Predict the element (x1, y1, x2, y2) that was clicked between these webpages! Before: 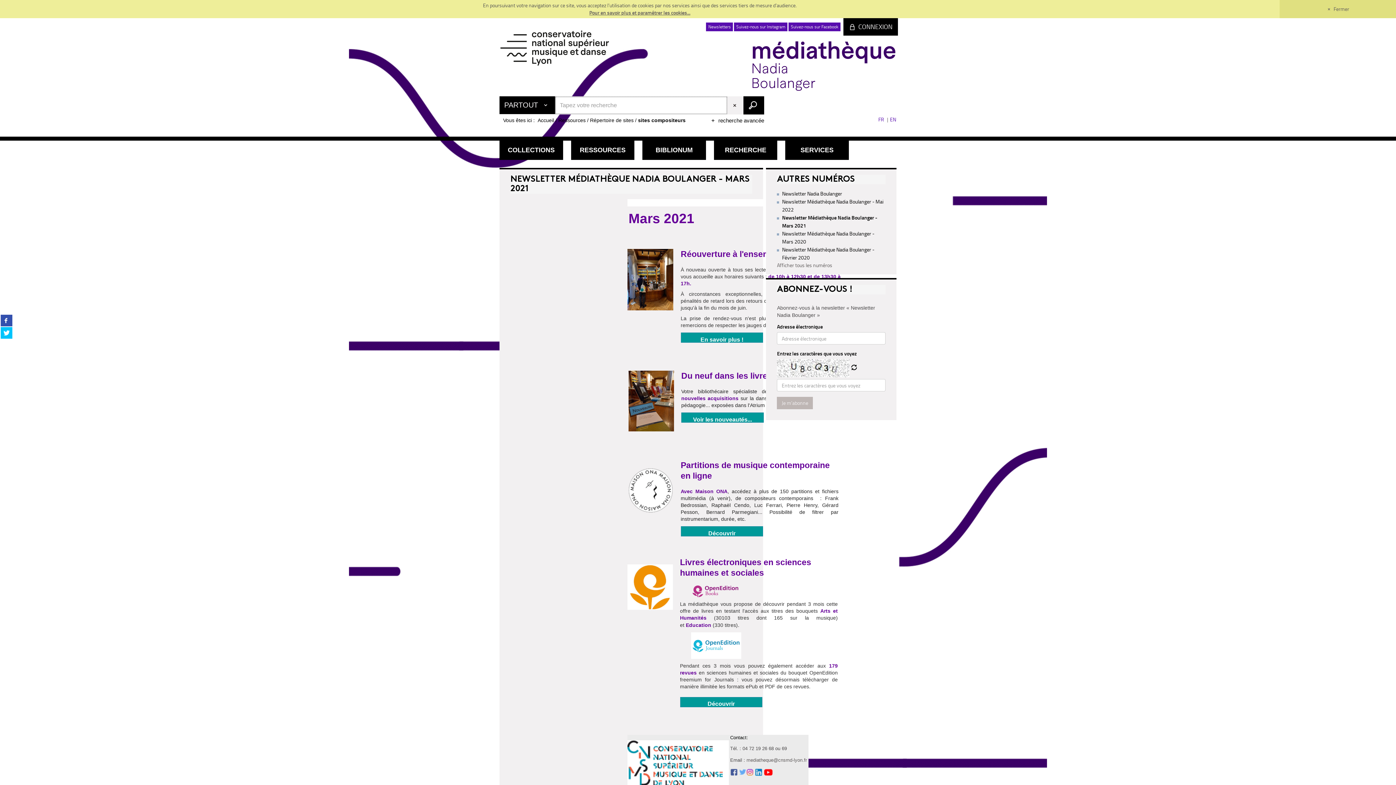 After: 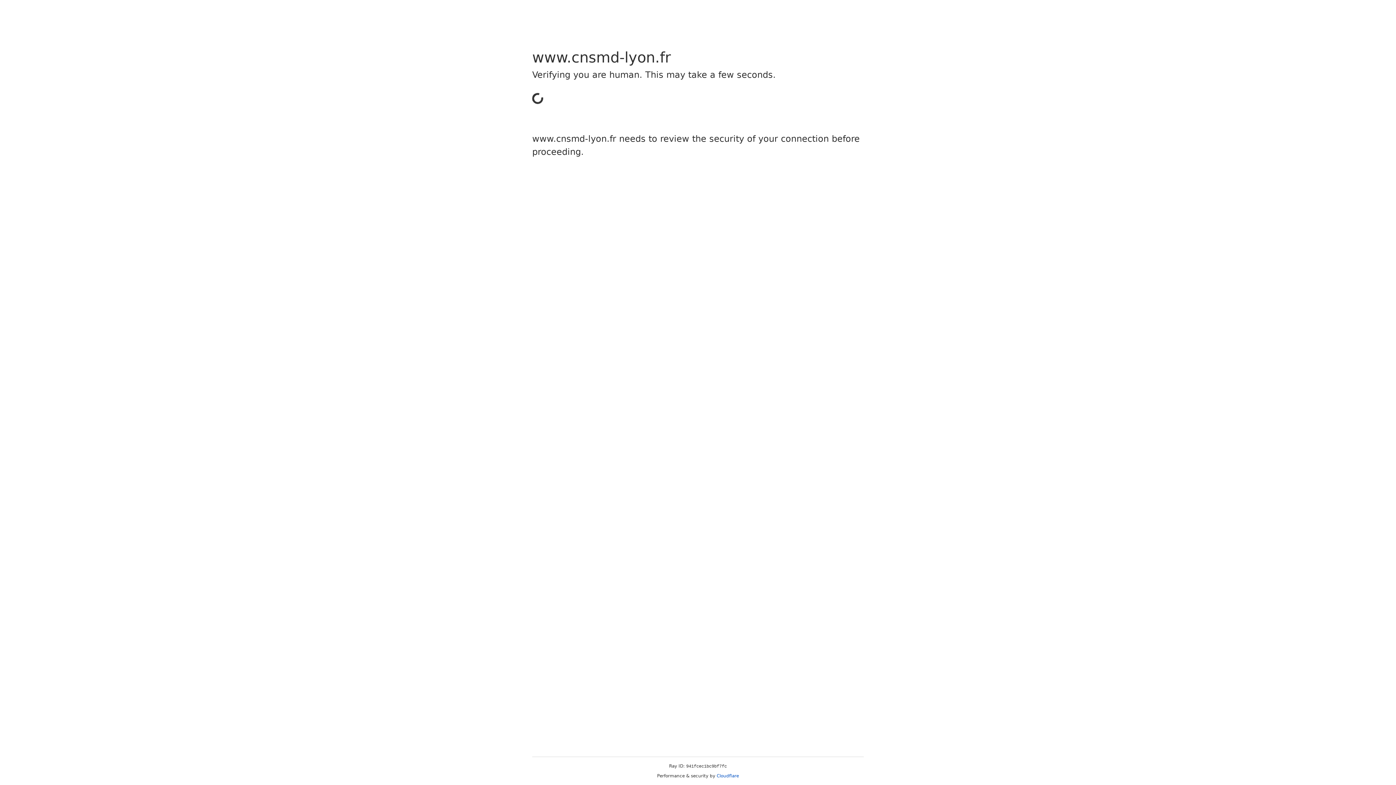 Action: bbox: (627, 760, 728, 766)